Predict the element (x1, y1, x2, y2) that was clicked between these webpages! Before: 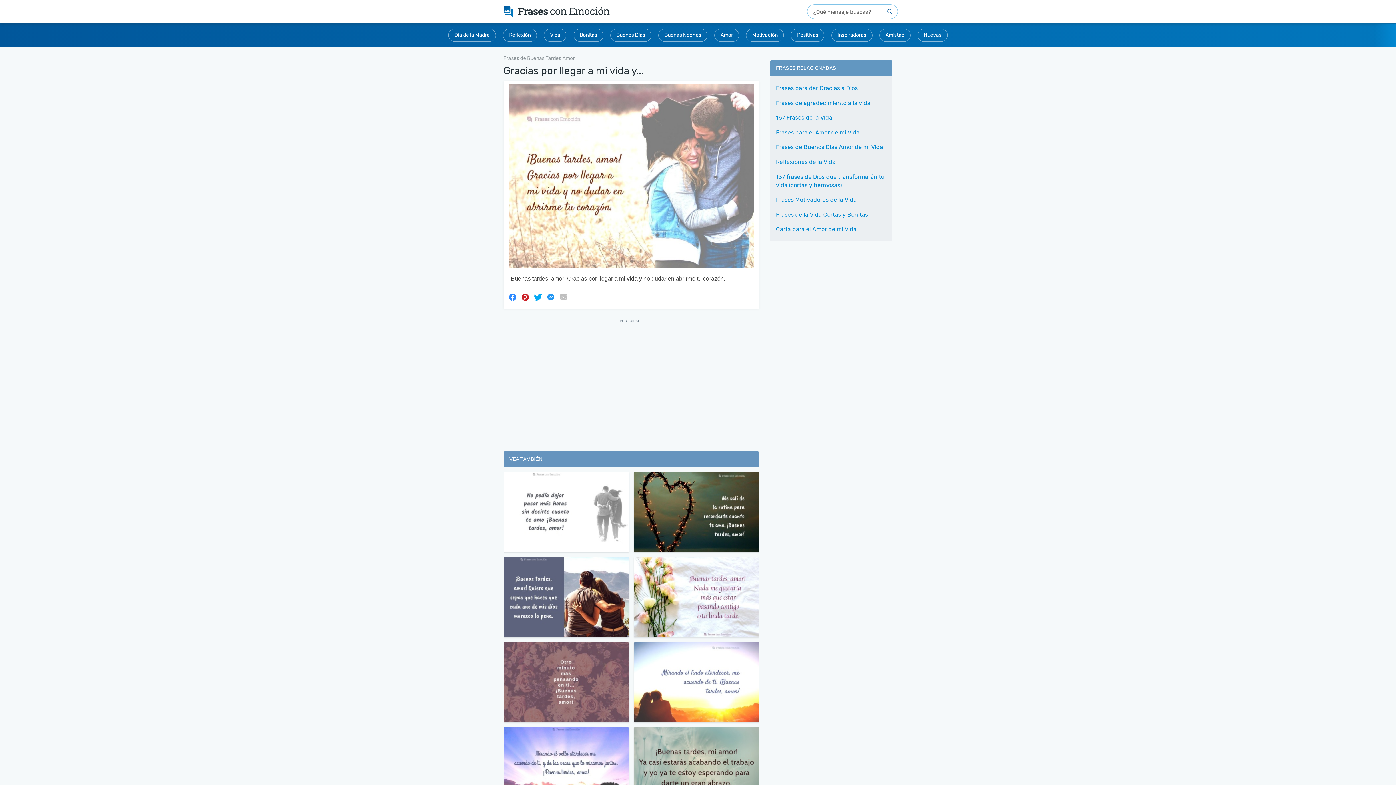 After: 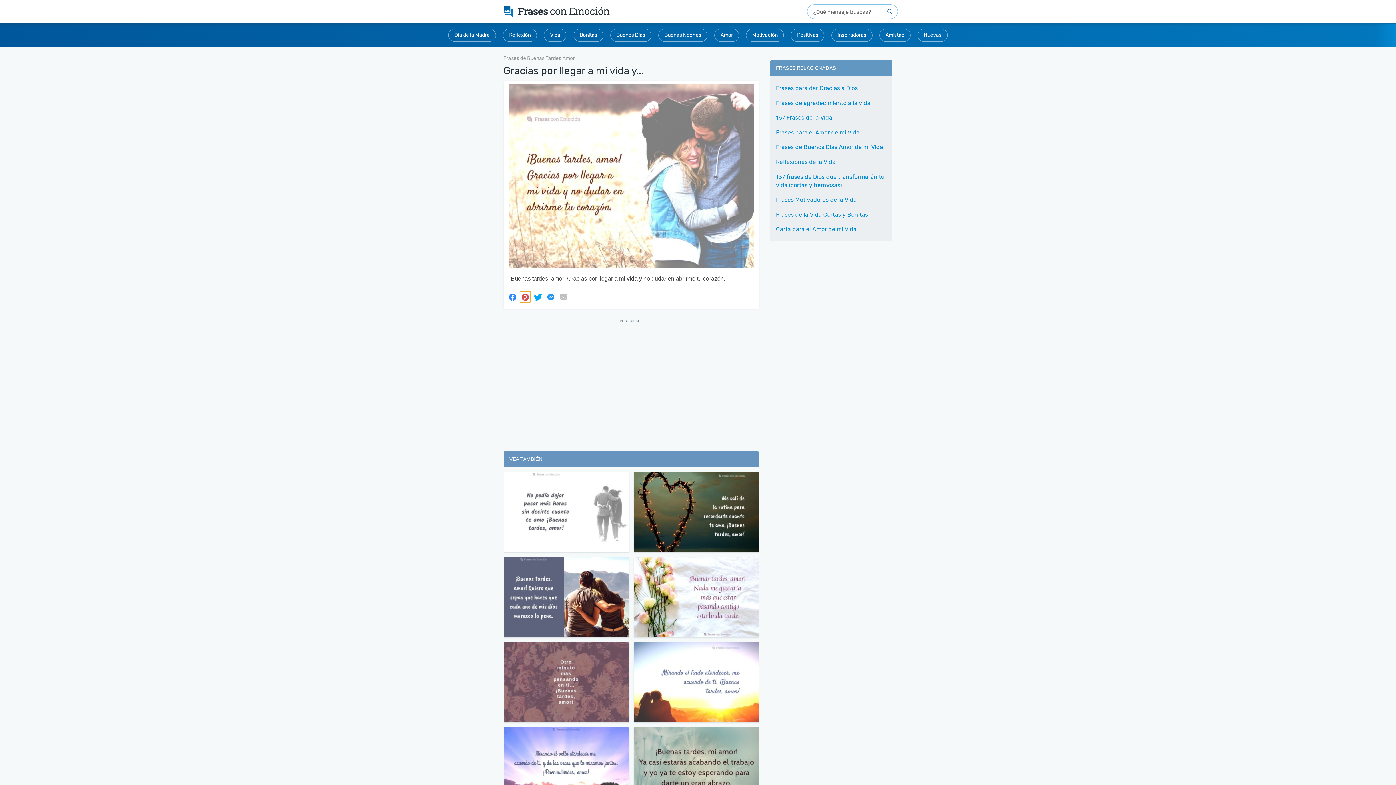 Action: bbox: (520, 291, 530, 302)